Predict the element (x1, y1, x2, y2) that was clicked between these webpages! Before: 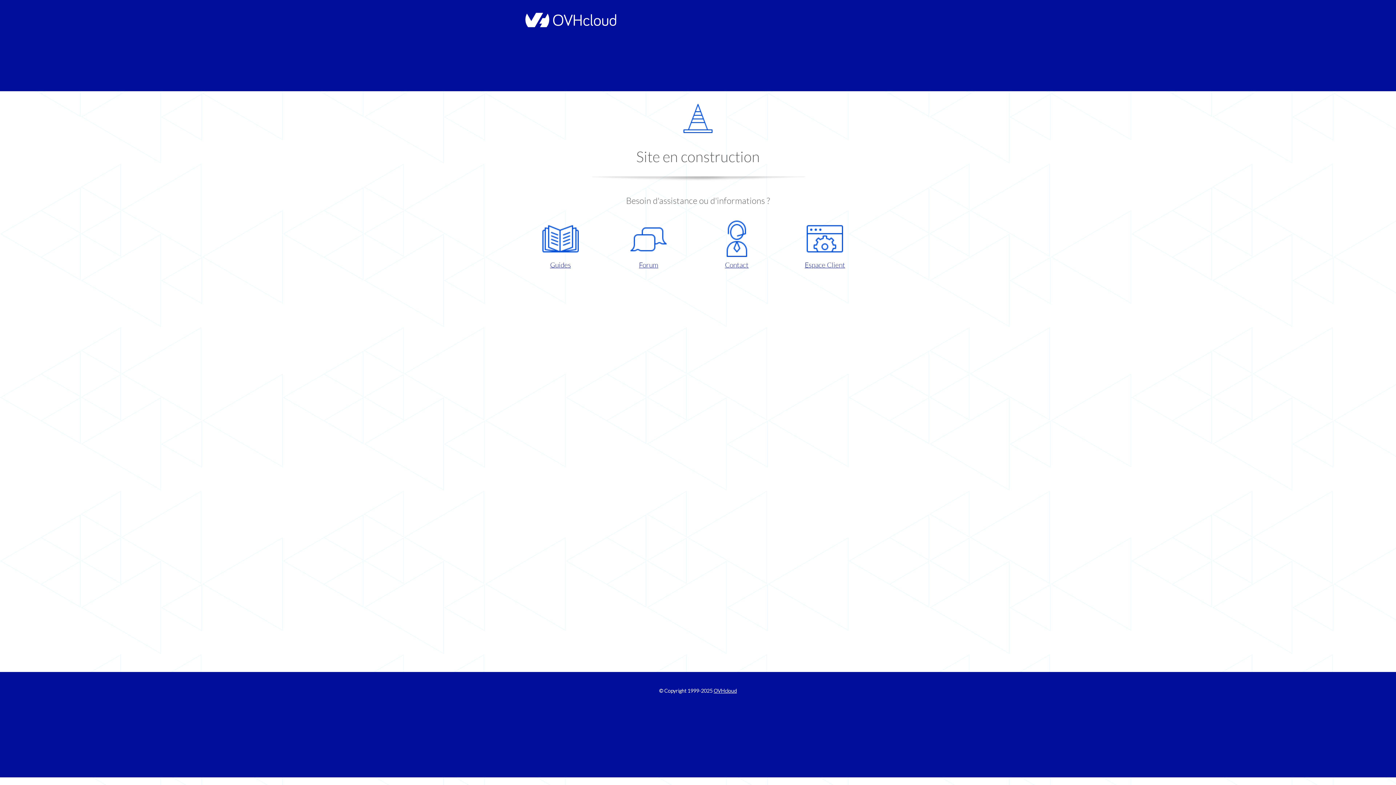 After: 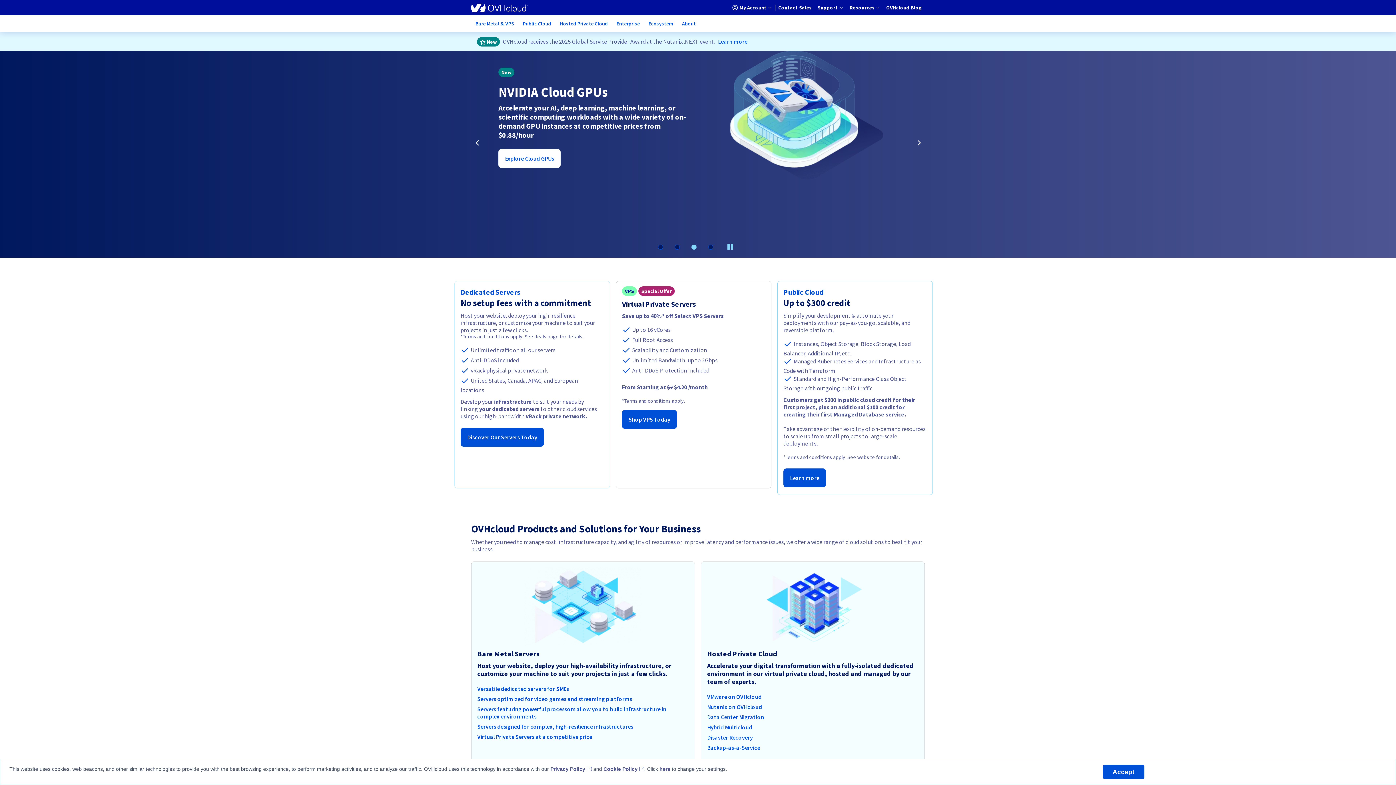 Action: label: OVHcloud bbox: (713, 688, 737, 694)